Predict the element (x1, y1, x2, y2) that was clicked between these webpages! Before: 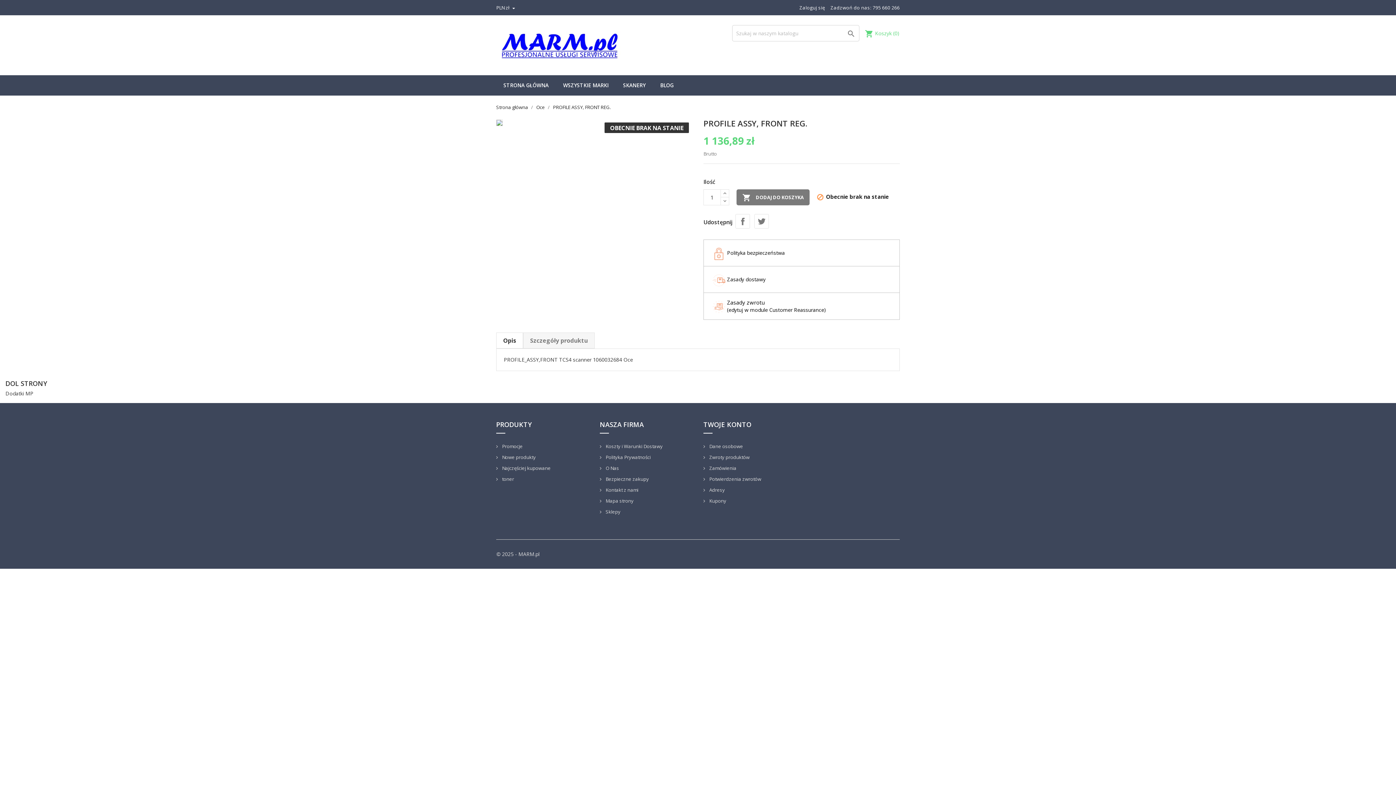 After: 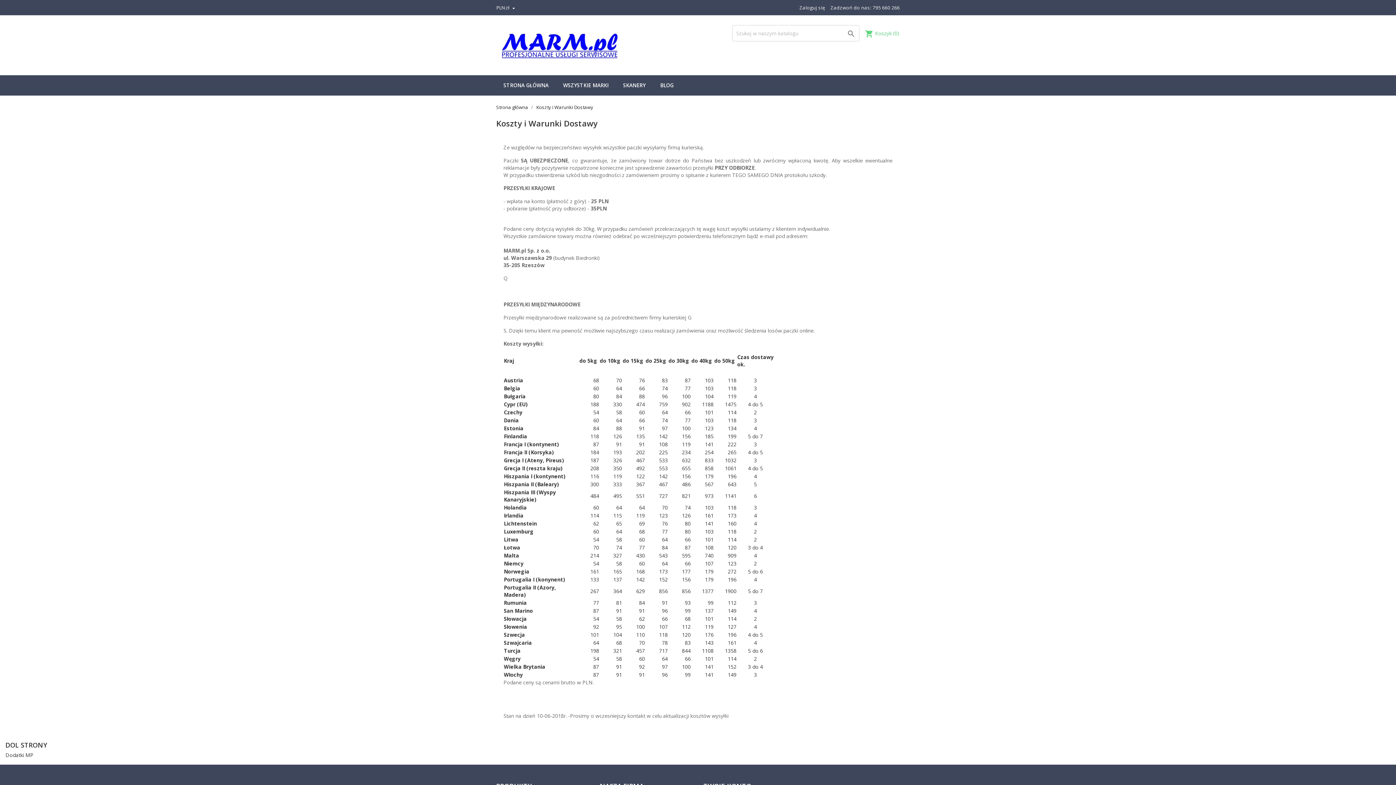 Action: bbox: (600, 443, 662, 449) label:  Koszty i Warunki Dostawy